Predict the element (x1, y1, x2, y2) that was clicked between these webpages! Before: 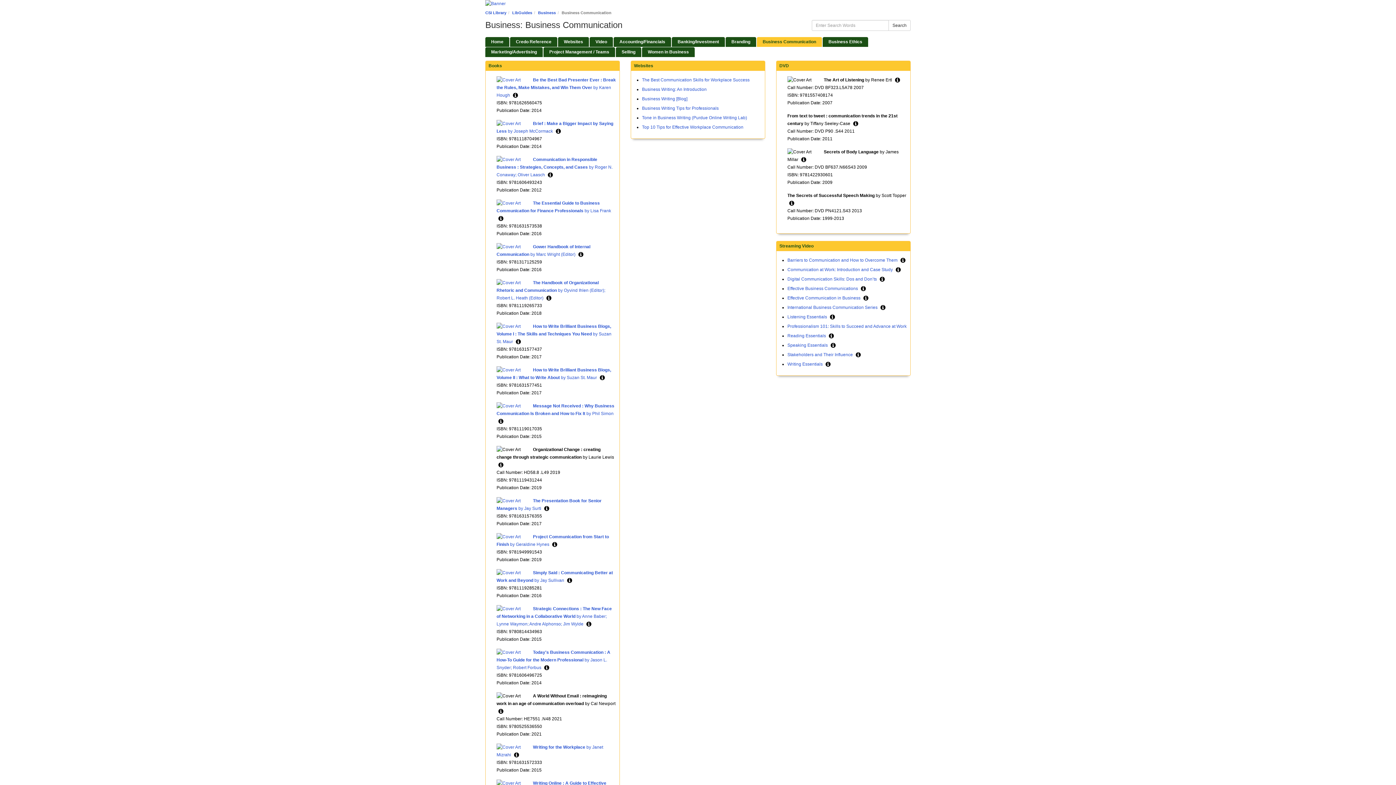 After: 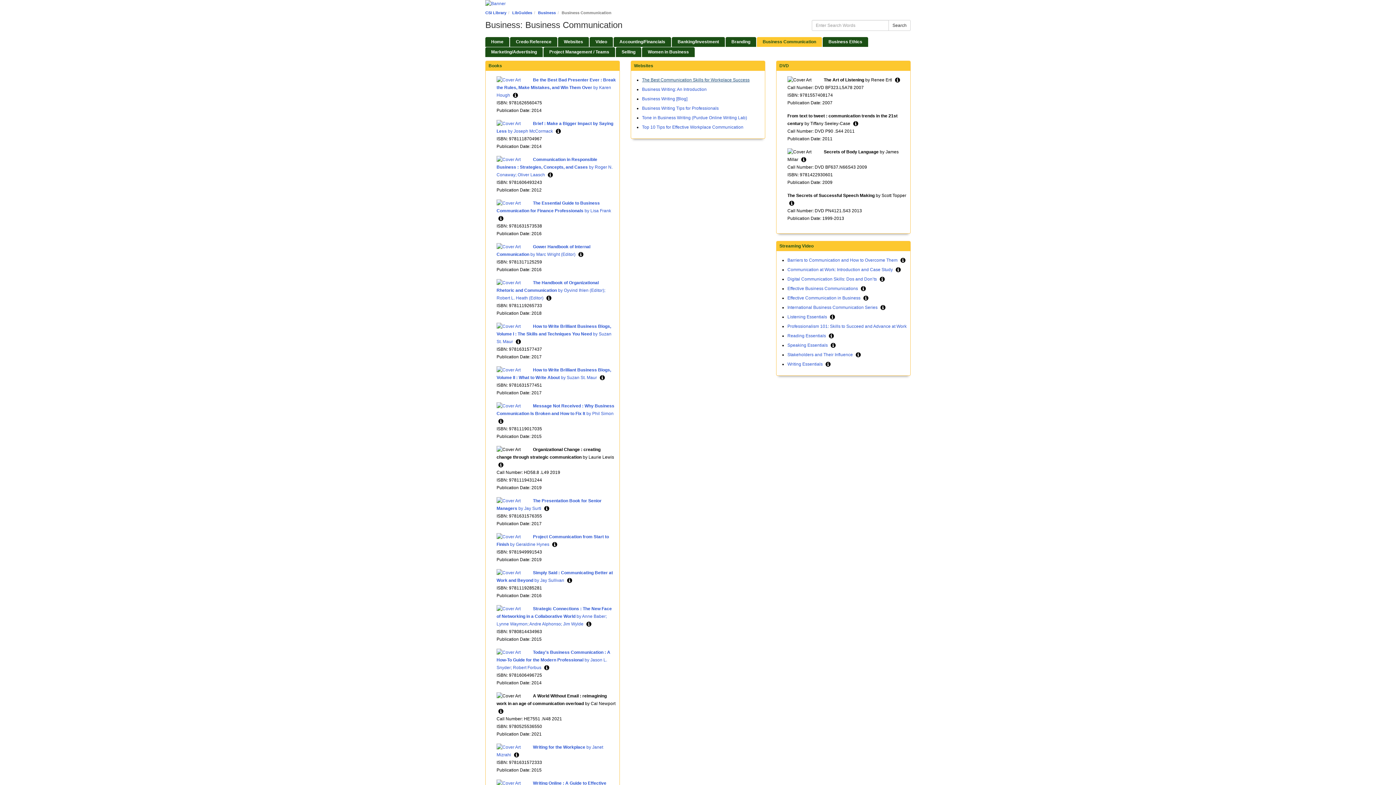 Action: label: The Best Communication Skills for Workplace Success bbox: (642, 77, 749, 82)